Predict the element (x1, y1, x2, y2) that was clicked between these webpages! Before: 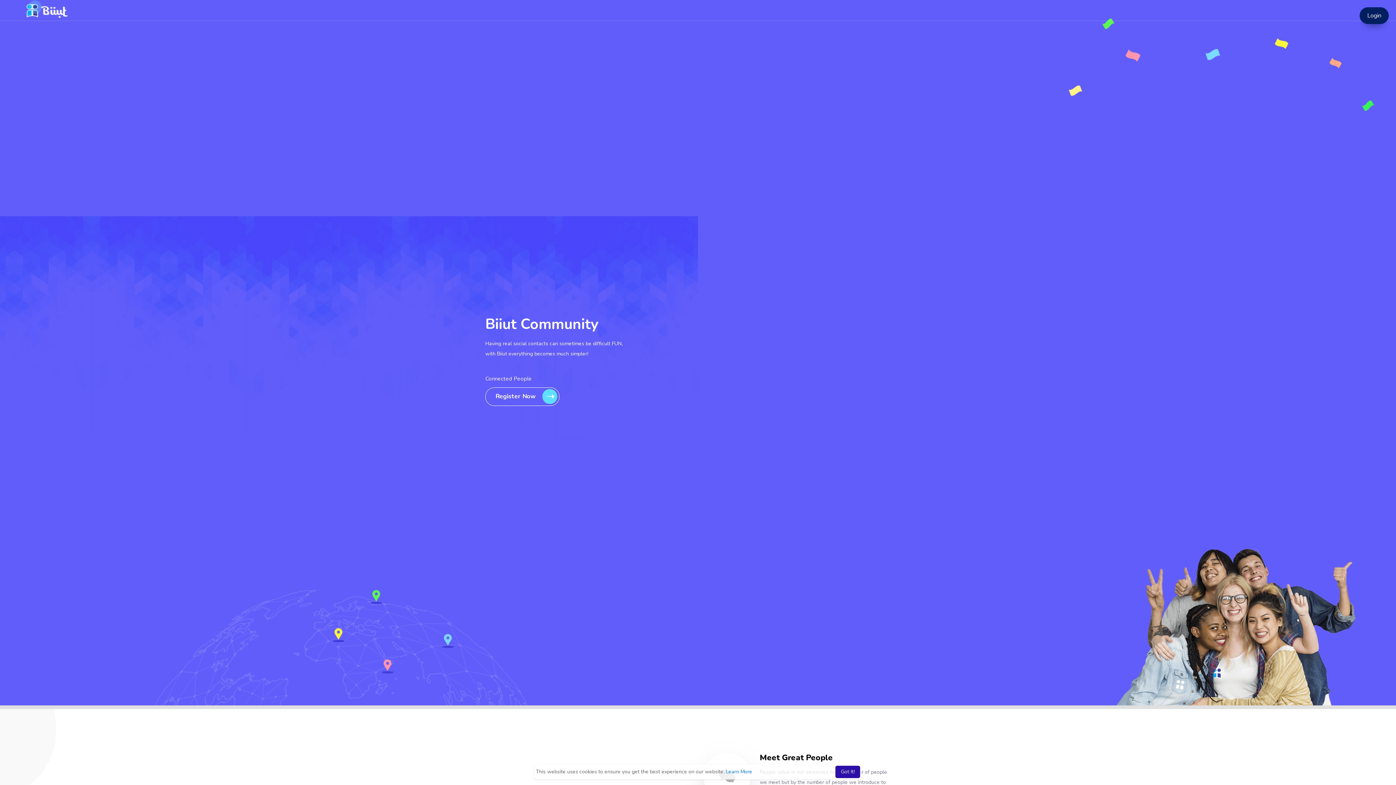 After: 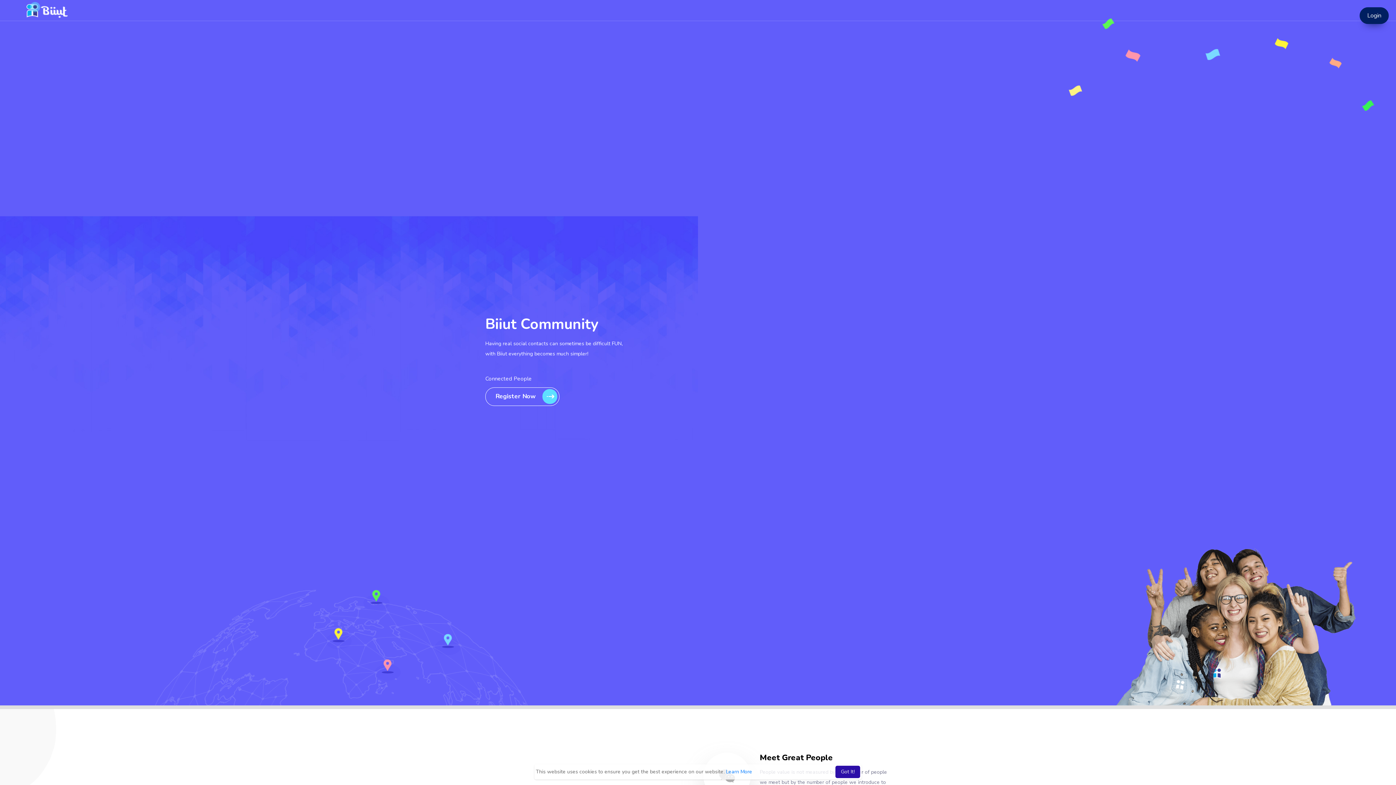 Action: bbox: (485, 387, 559, 406) label: Register Now 